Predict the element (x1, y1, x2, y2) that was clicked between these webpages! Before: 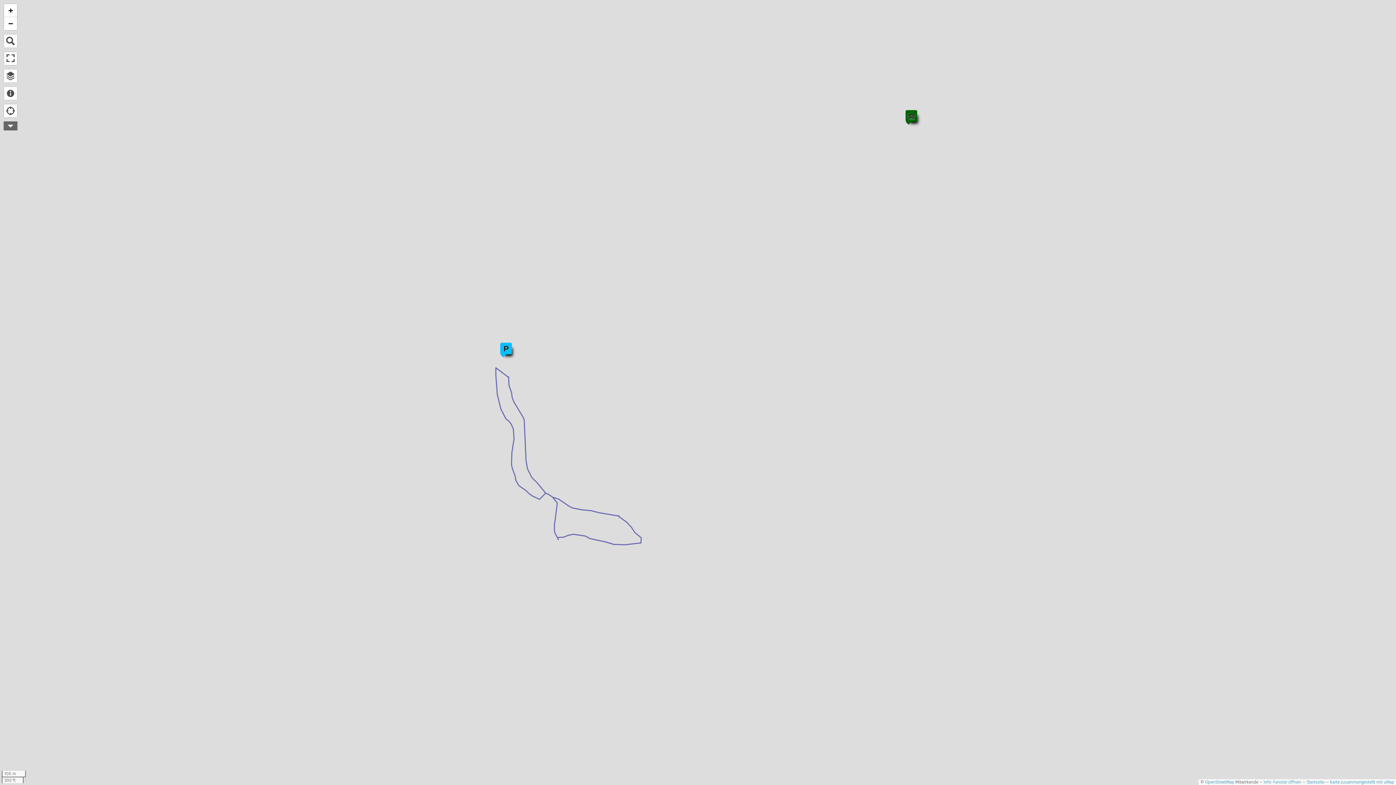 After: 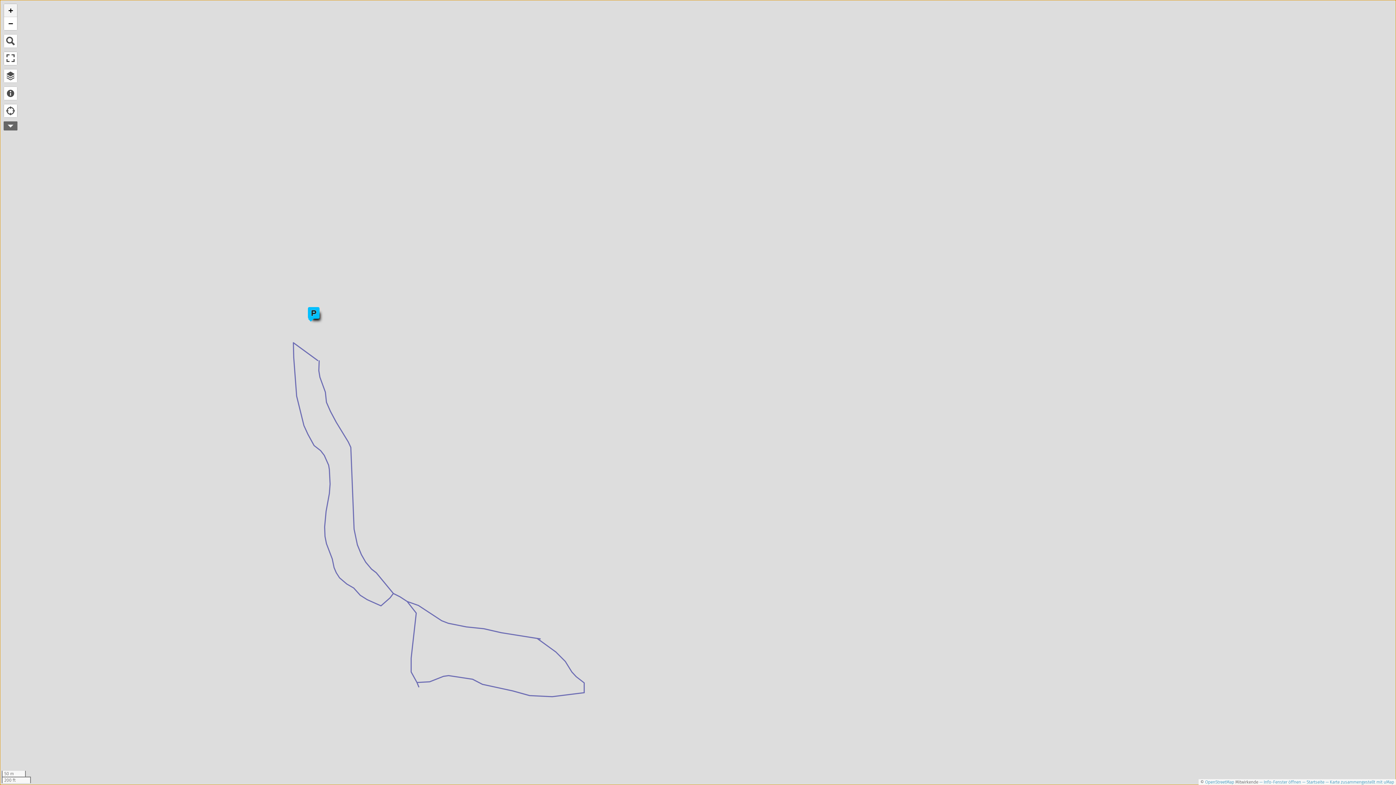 Action: label: Hineinzoomen bbox: (4, 4, 17, 17)